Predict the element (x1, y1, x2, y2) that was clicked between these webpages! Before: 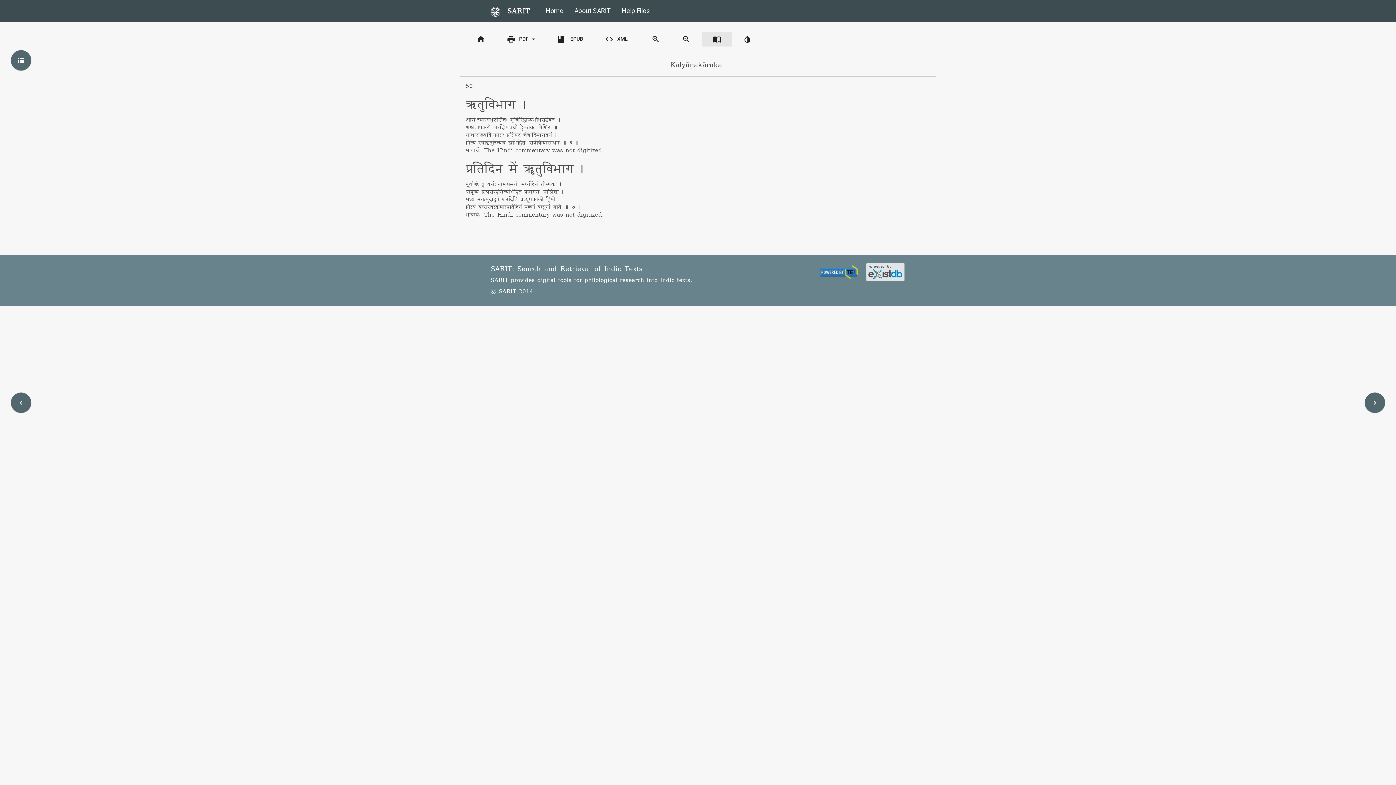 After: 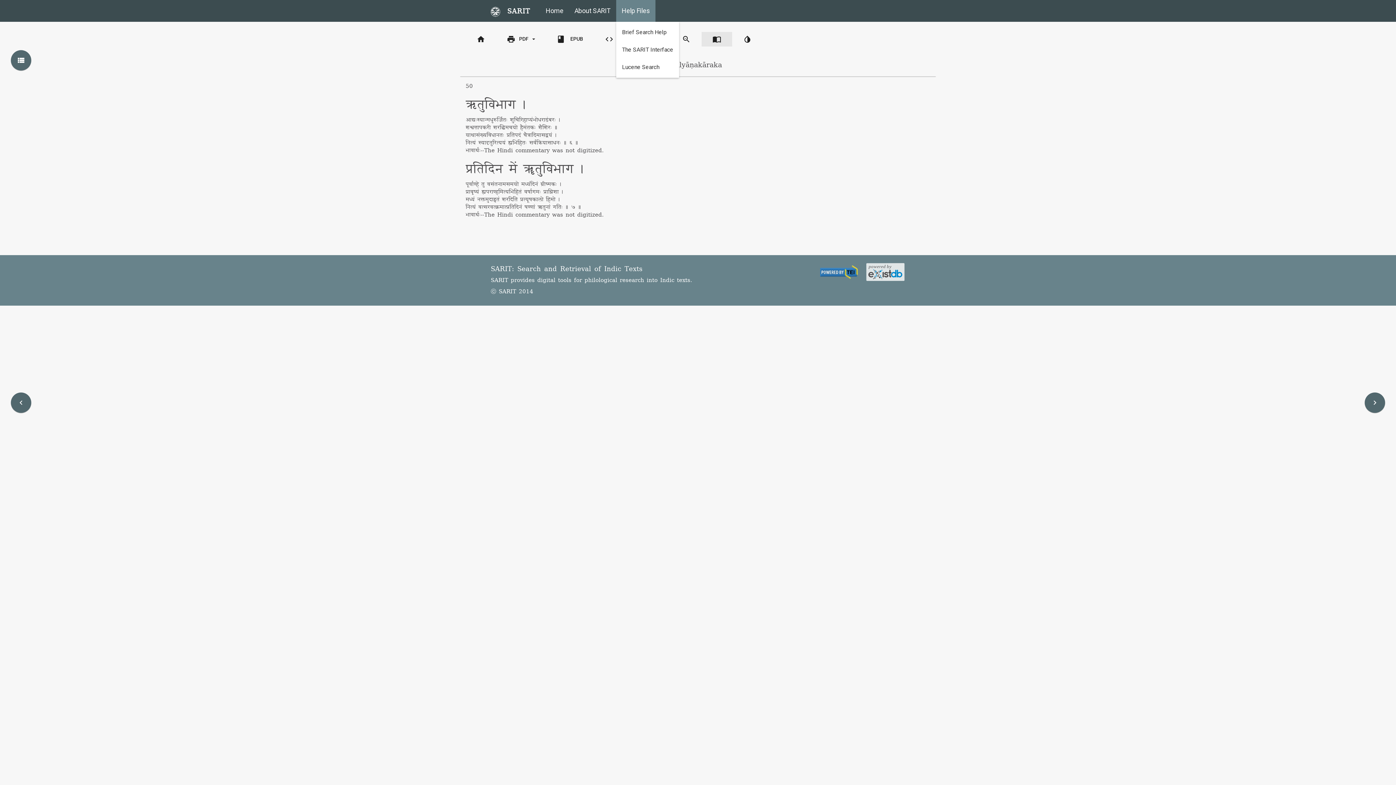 Action: bbox: (616, 0, 655, 21) label: Help Files